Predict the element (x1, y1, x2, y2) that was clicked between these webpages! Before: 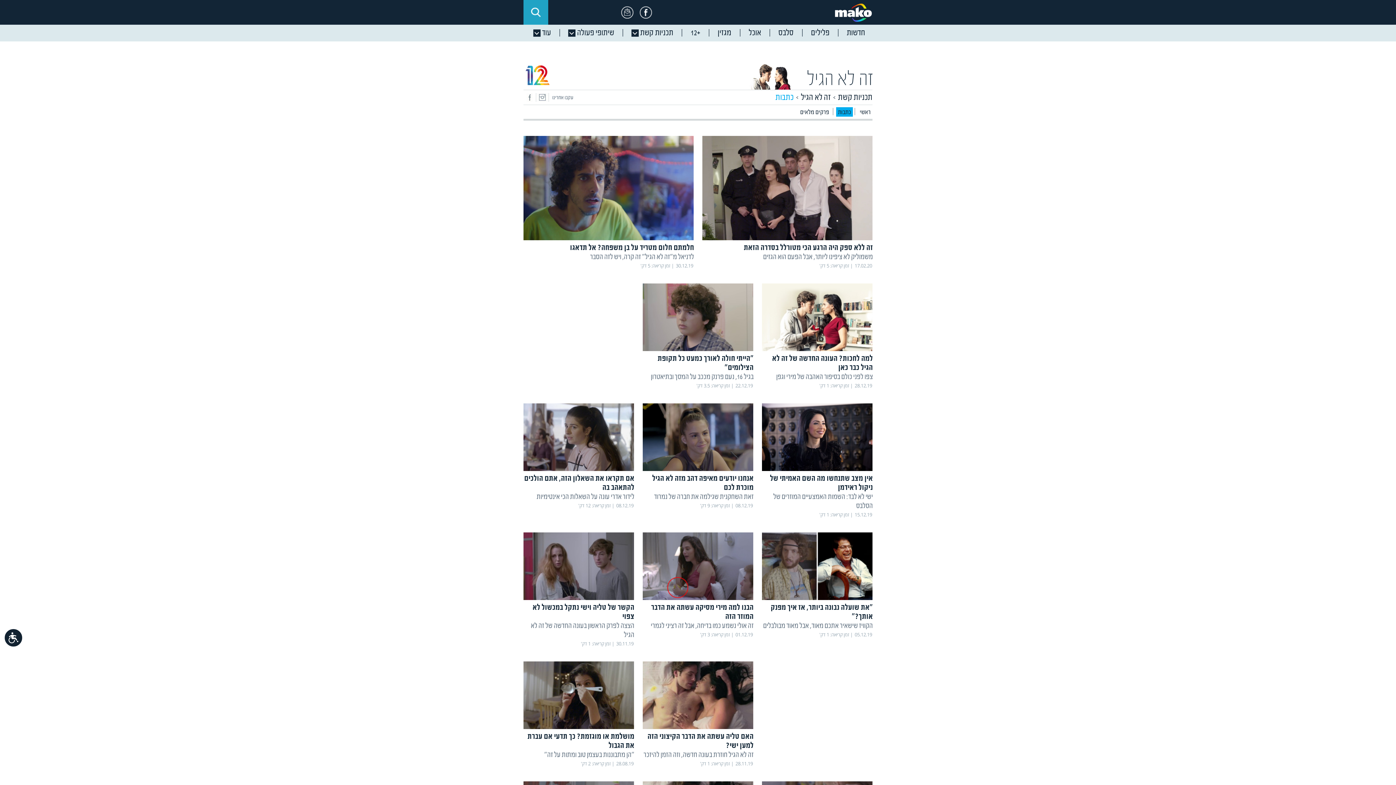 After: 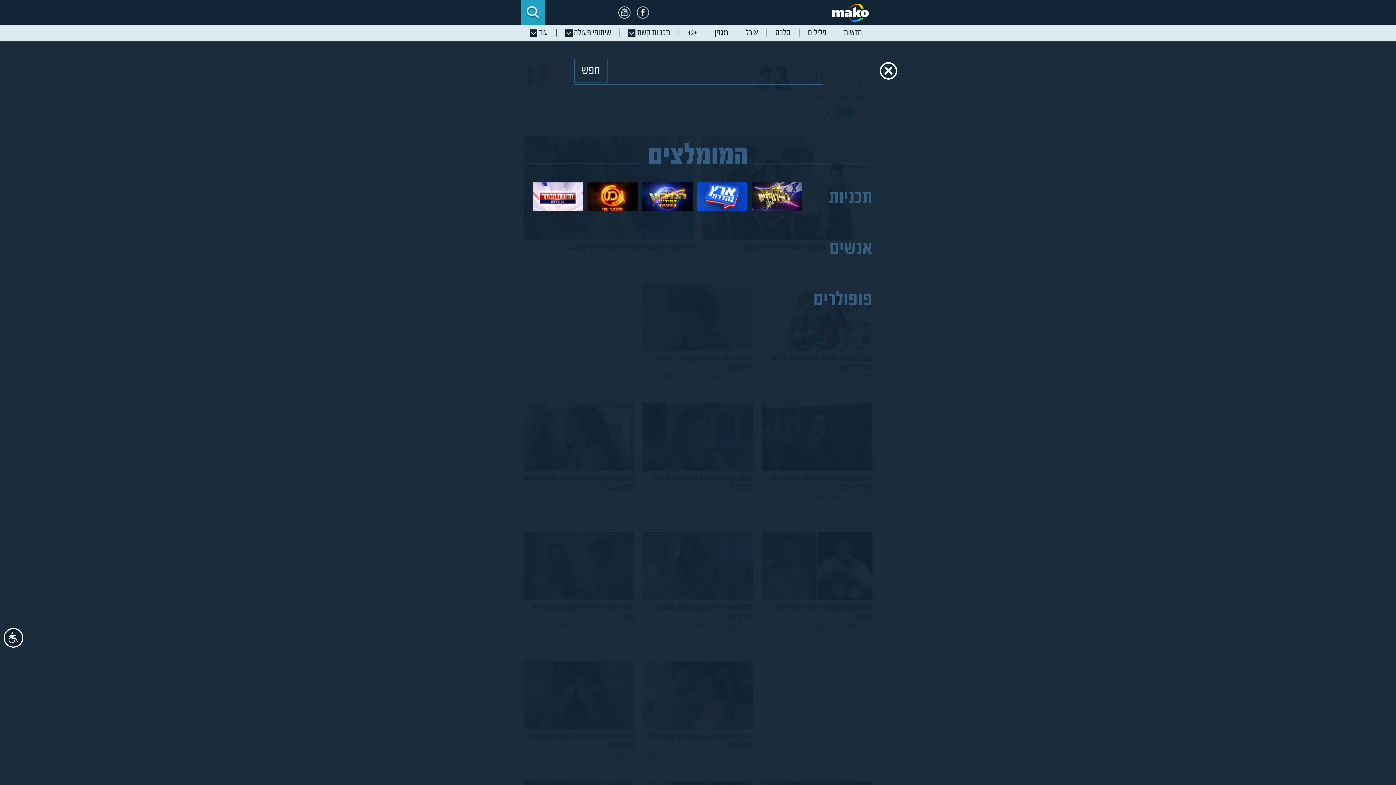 Action: bbox: (523, 0, 548, 24)